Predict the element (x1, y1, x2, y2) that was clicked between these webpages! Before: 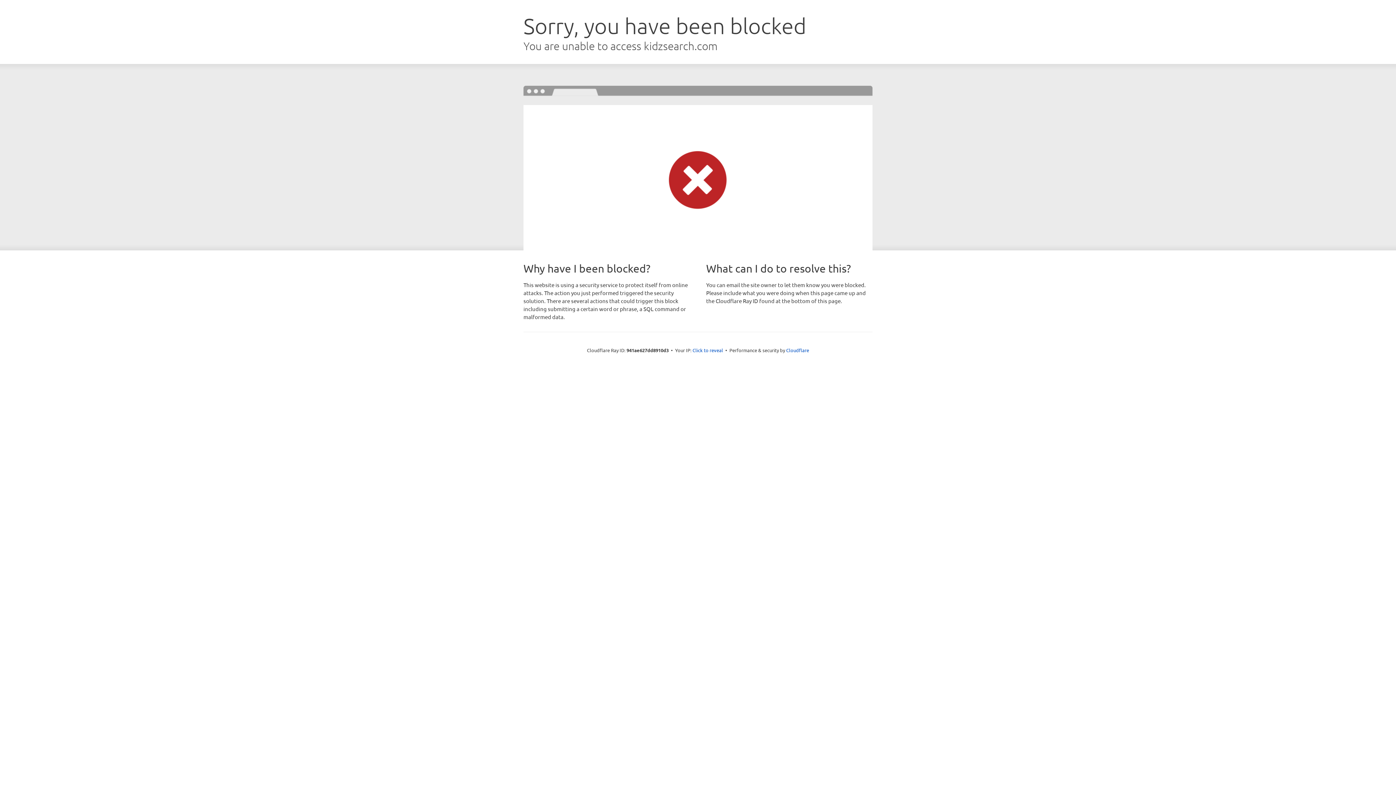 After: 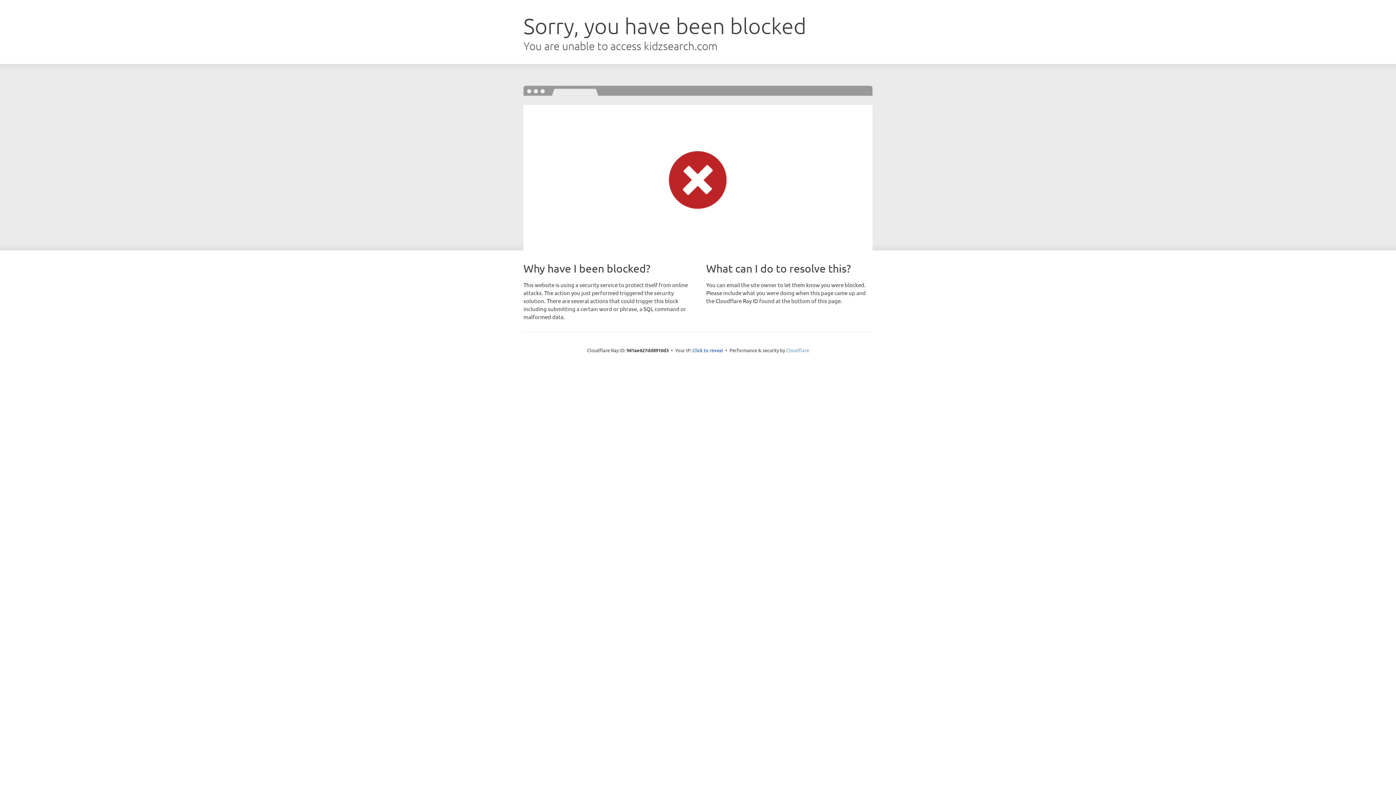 Action: label: Cloudflare bbox: (786, 347, 809, 353)